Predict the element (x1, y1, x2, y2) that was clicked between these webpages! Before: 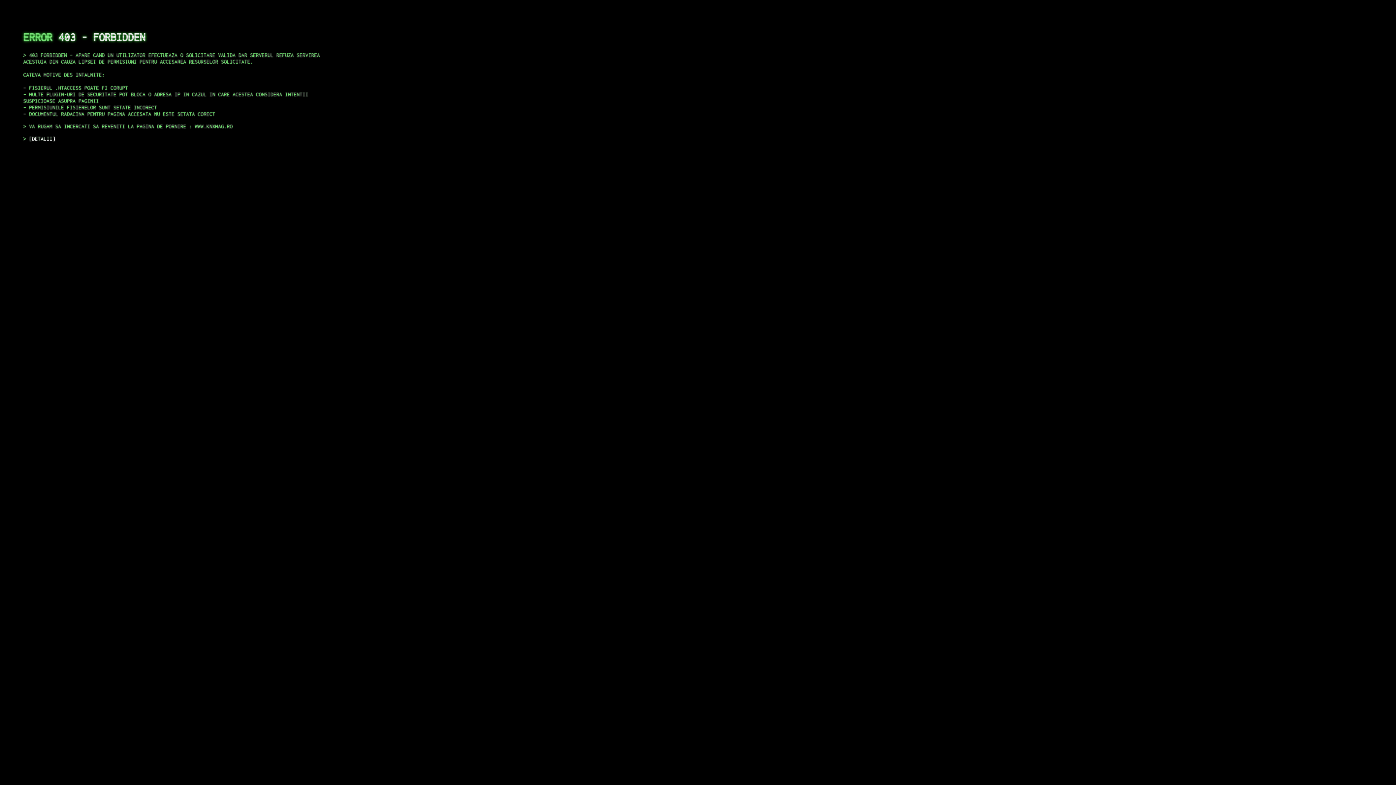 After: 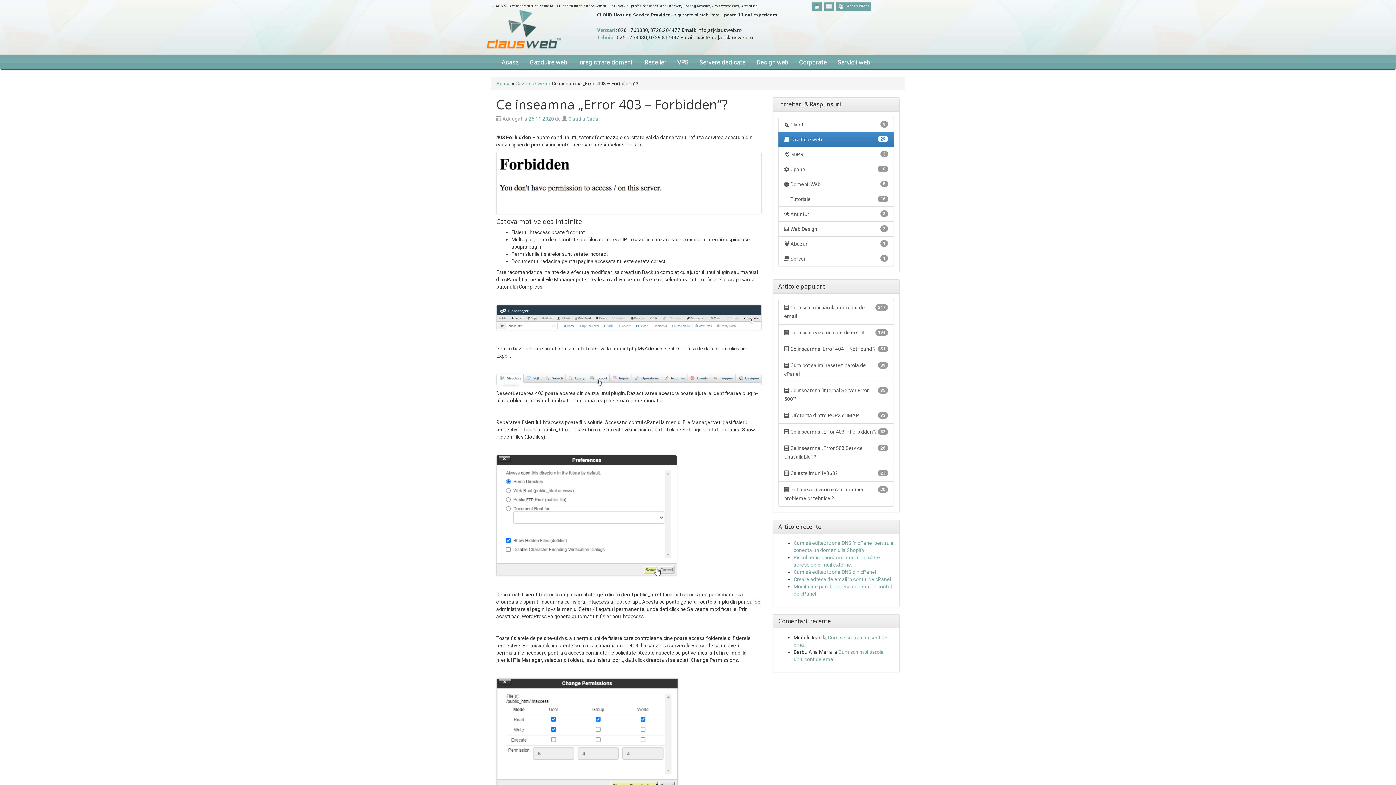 Action: label: DETALII bbox: (29, 135, 55, 141)